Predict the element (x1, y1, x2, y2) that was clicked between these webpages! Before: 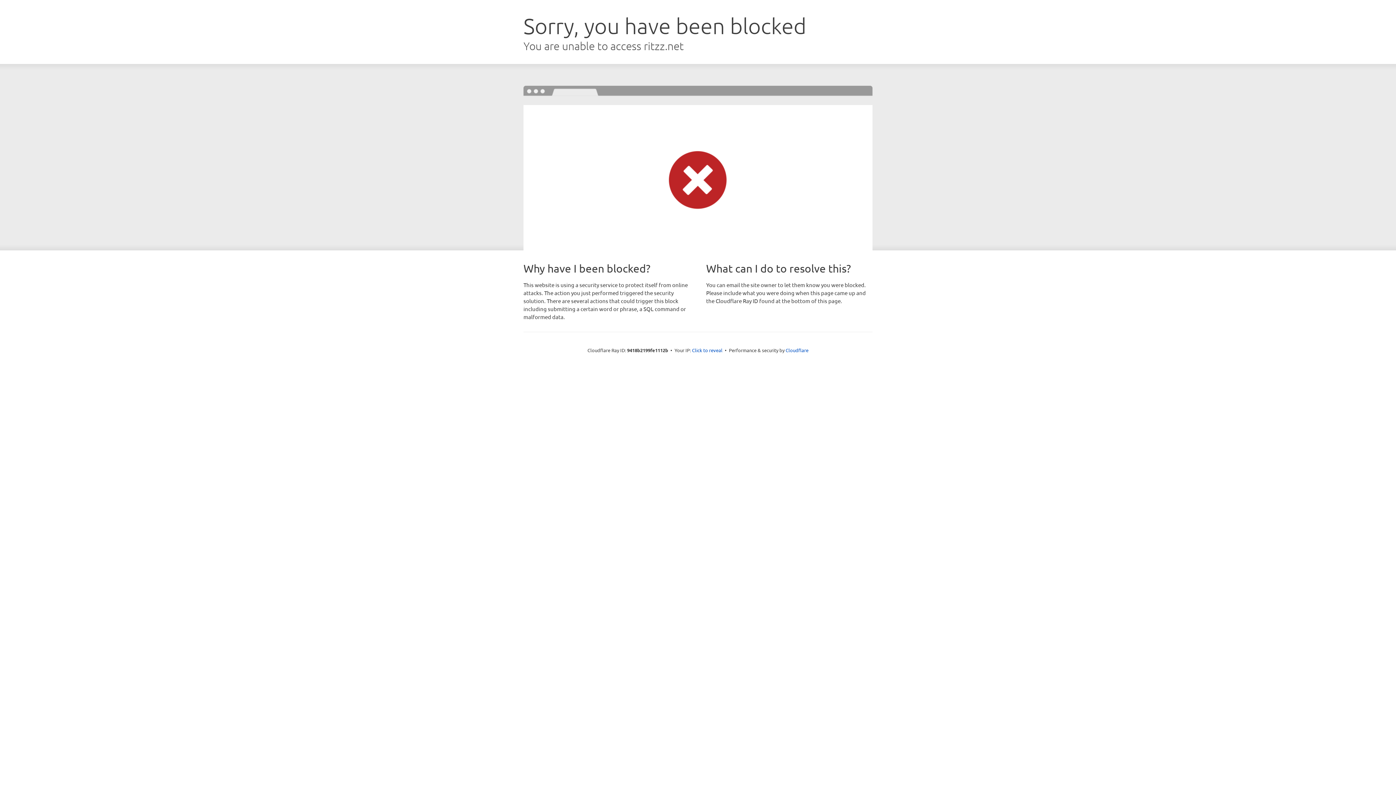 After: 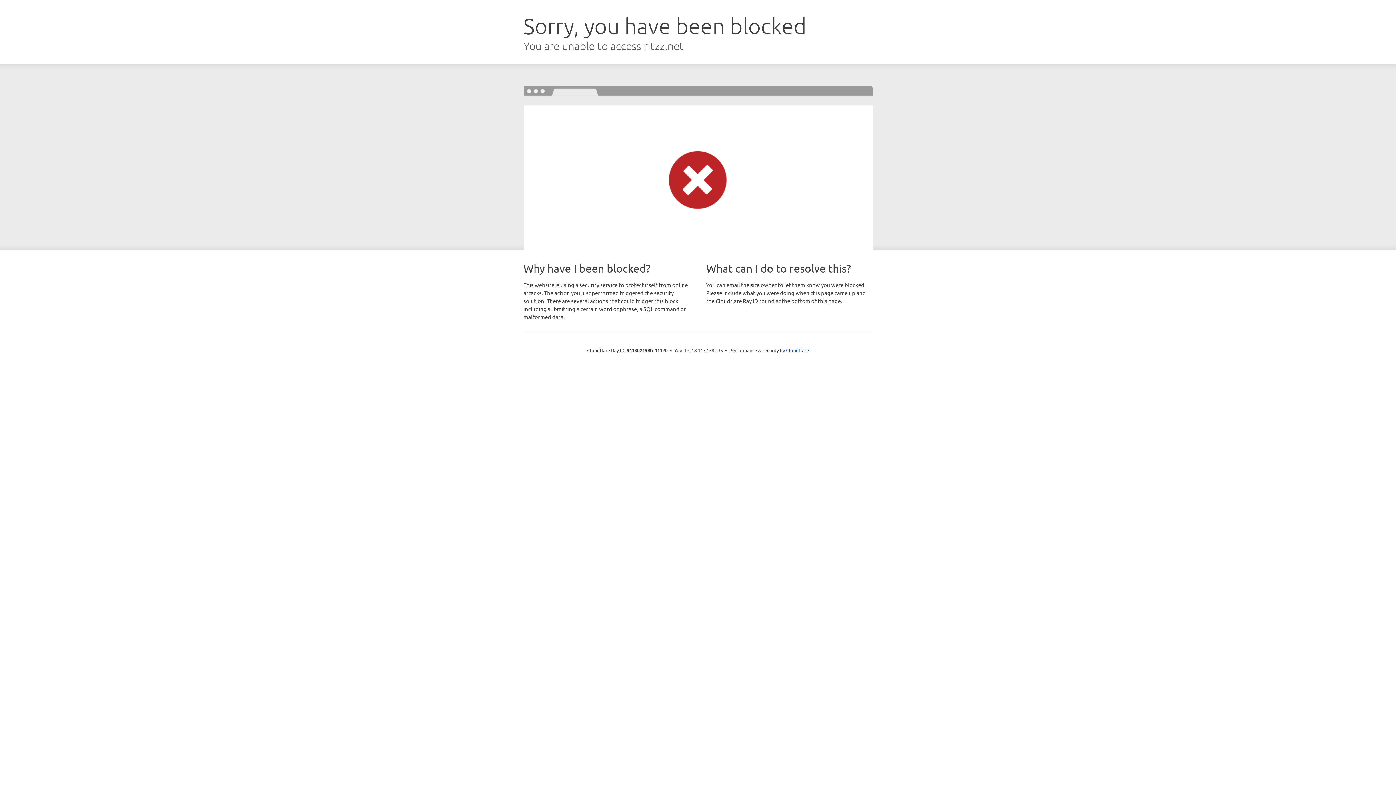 Action: label: Click to reveal bbox: (692, 346, 722, 353)